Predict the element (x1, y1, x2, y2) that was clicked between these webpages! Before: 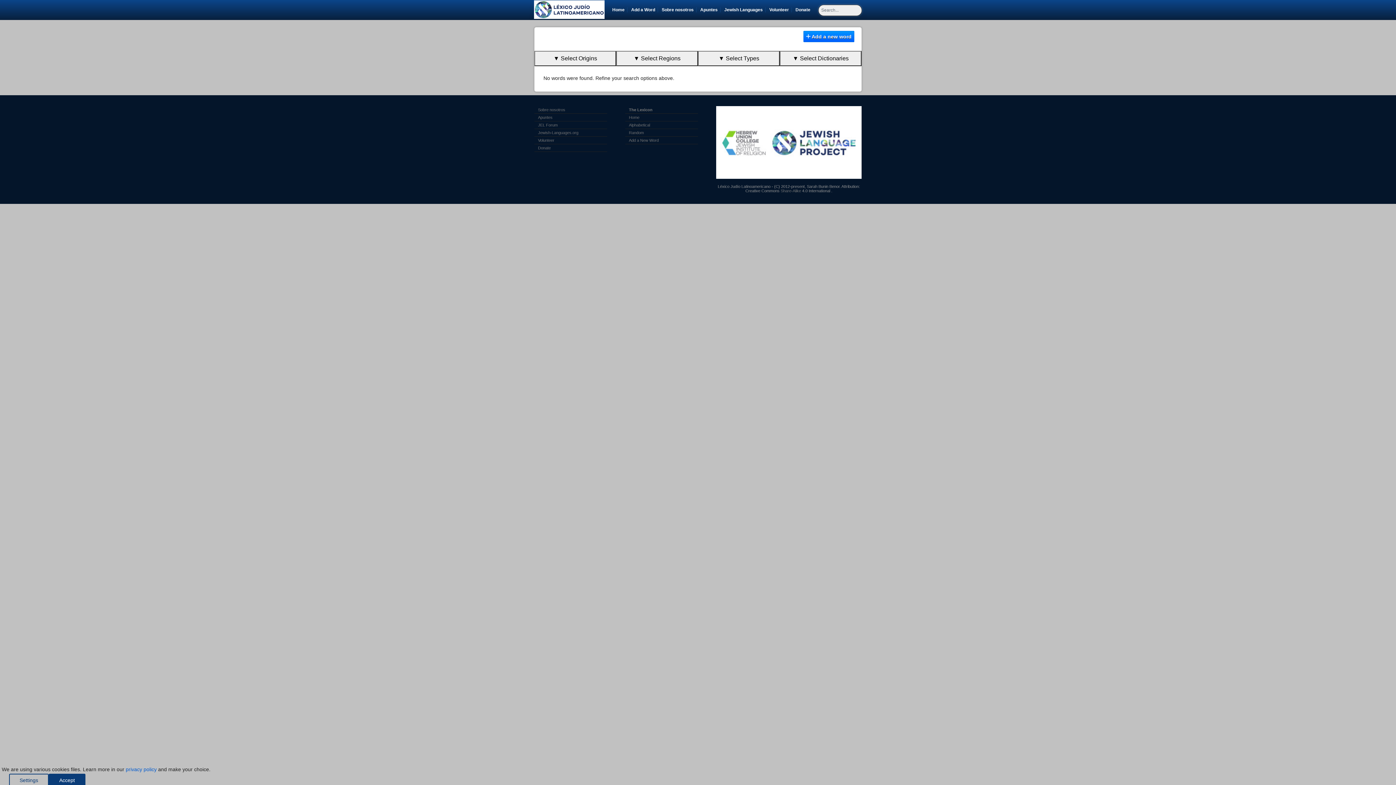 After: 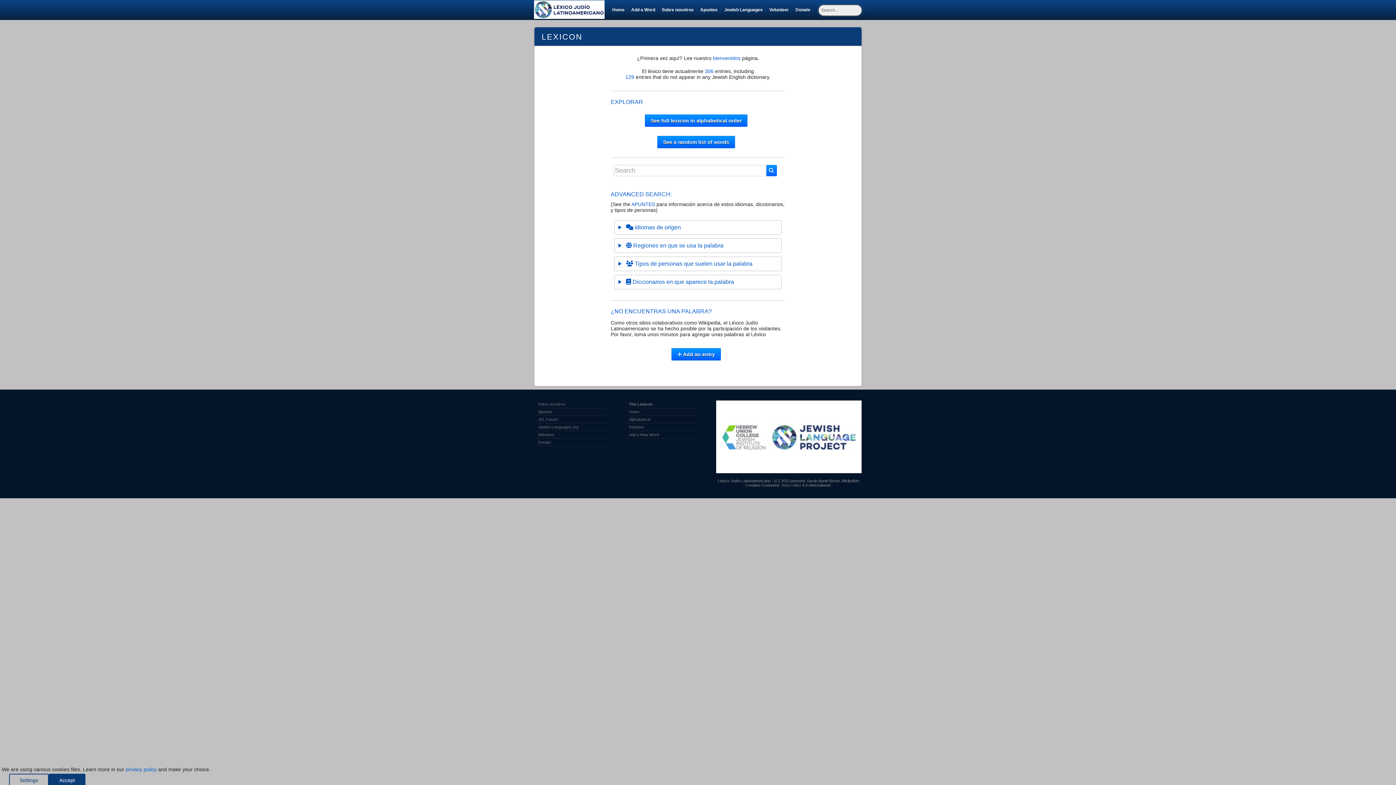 Action: bbox: (534, 0, 604, 19)